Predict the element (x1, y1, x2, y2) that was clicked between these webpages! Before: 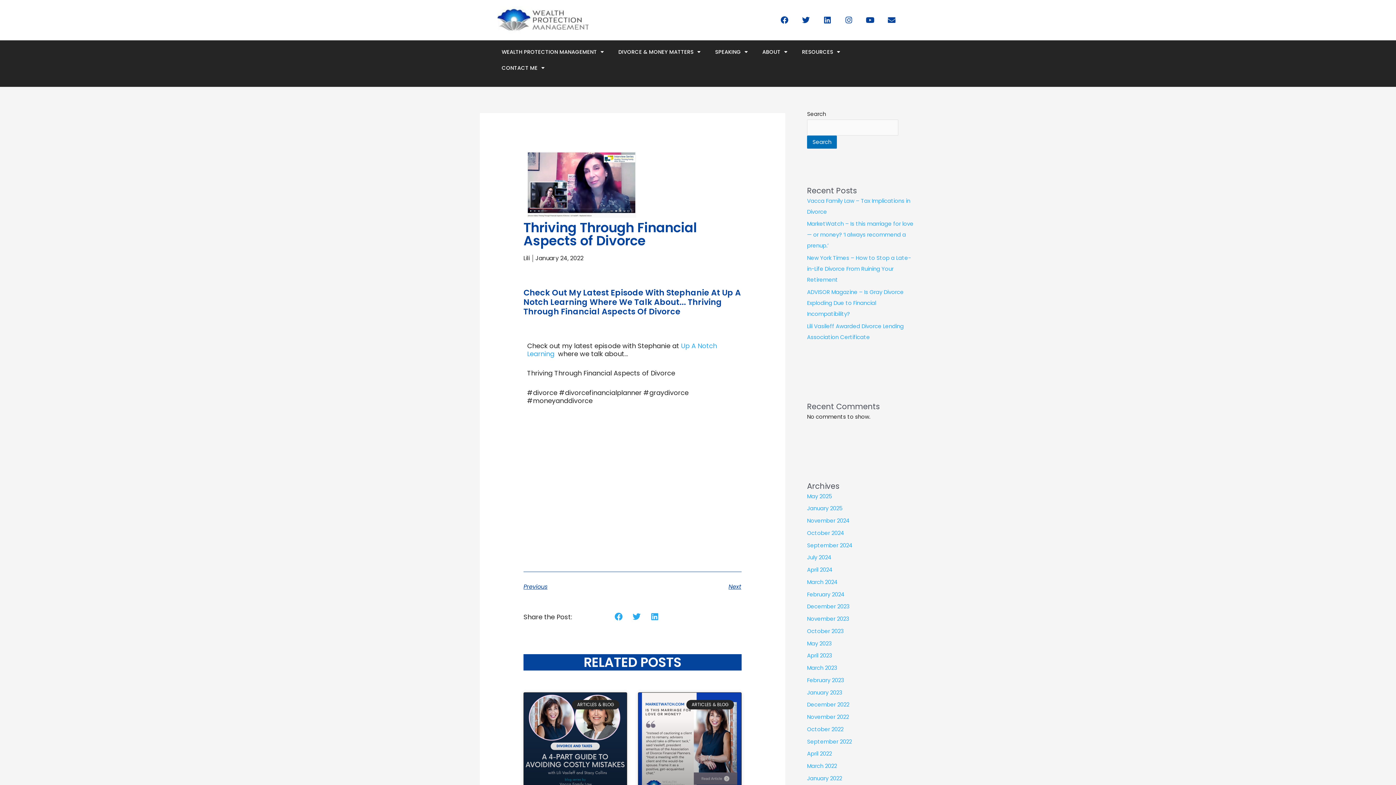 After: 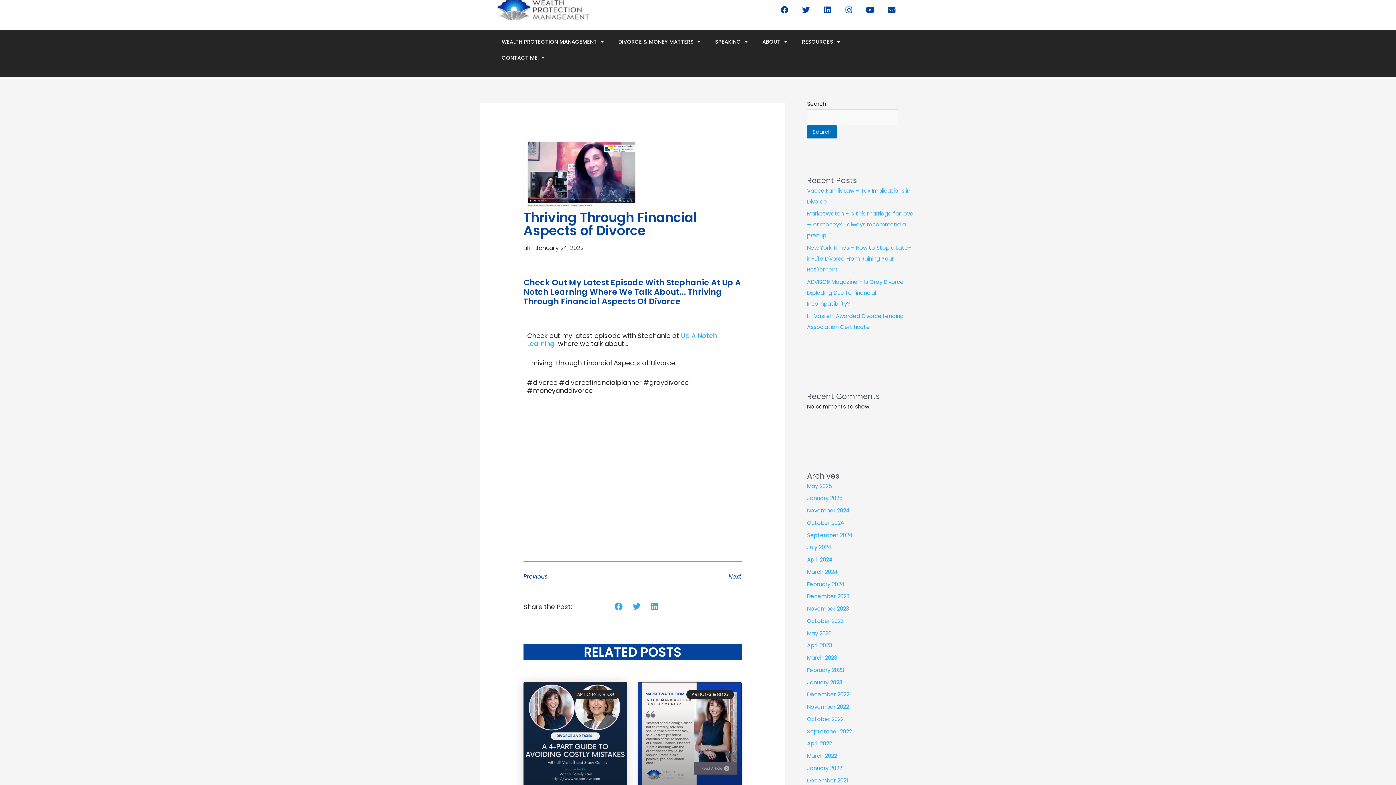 Action: bbox: (524, 693, 626, 795)